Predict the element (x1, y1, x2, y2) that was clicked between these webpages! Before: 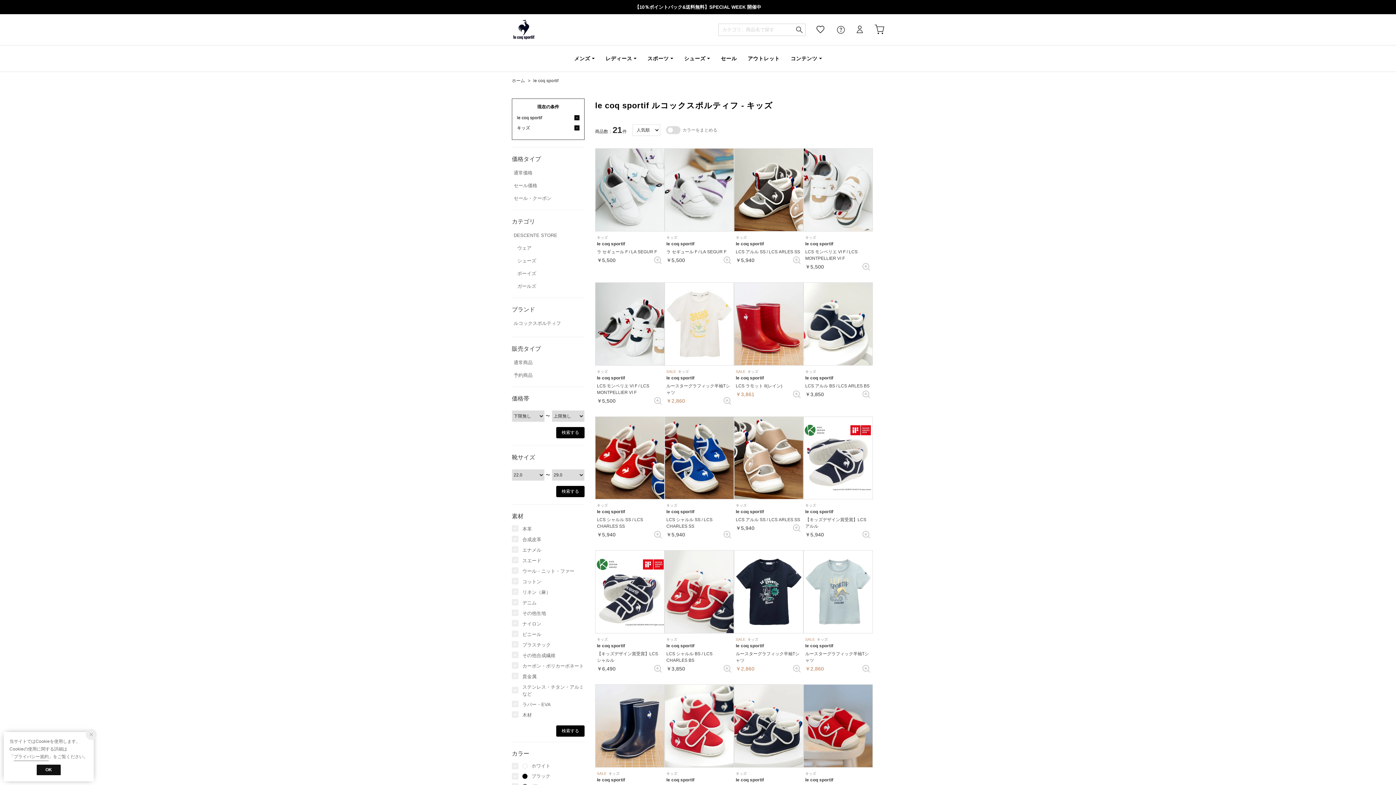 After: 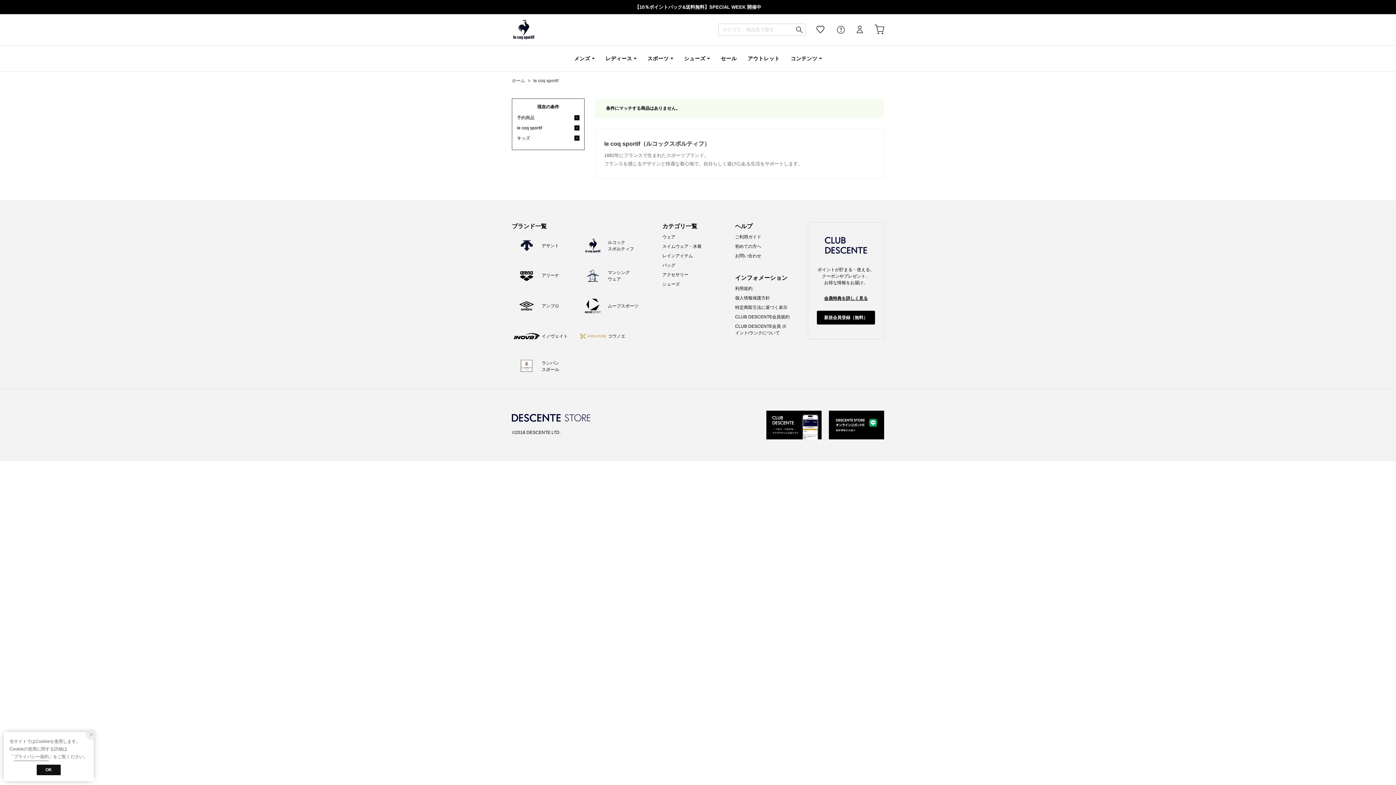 Action: bbox: (512, 372, 584, 378) label: 予約商品